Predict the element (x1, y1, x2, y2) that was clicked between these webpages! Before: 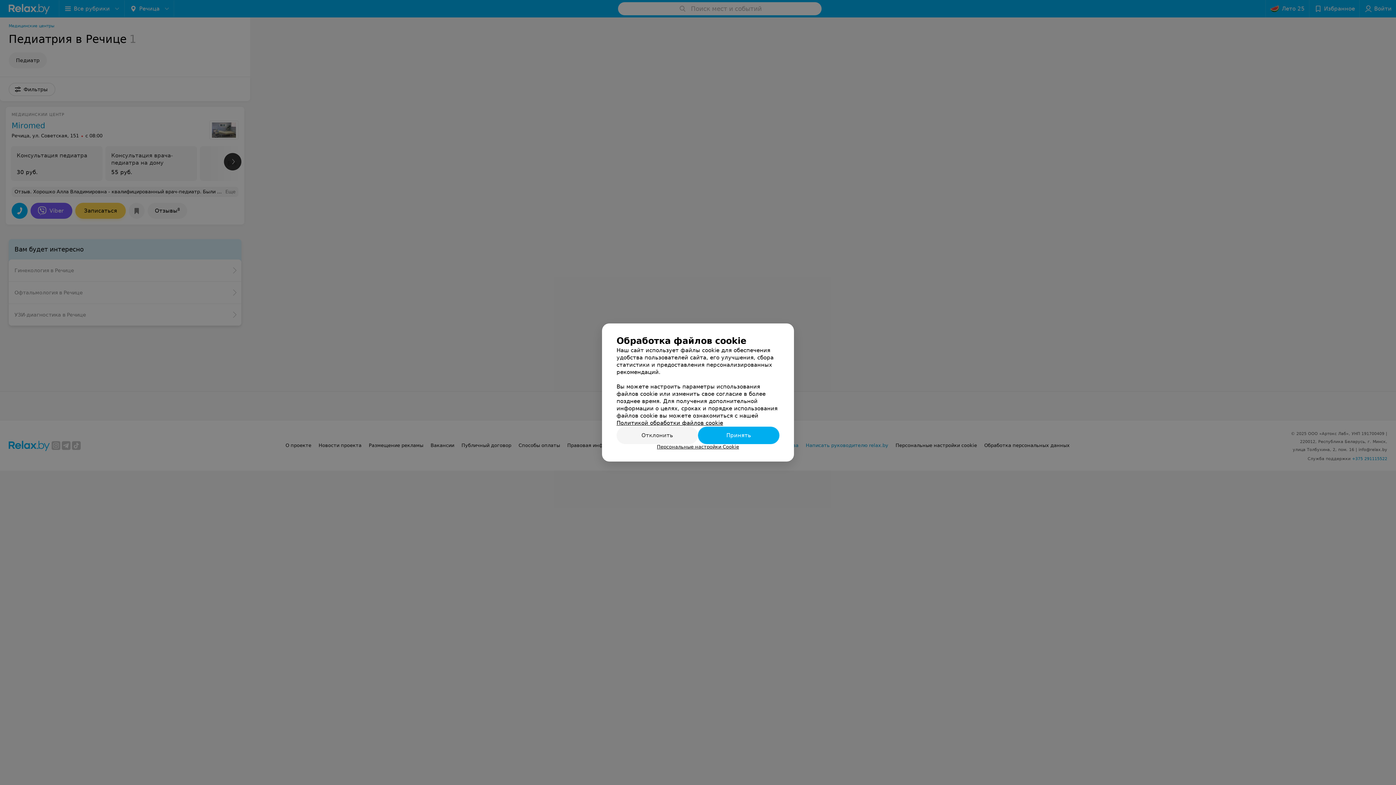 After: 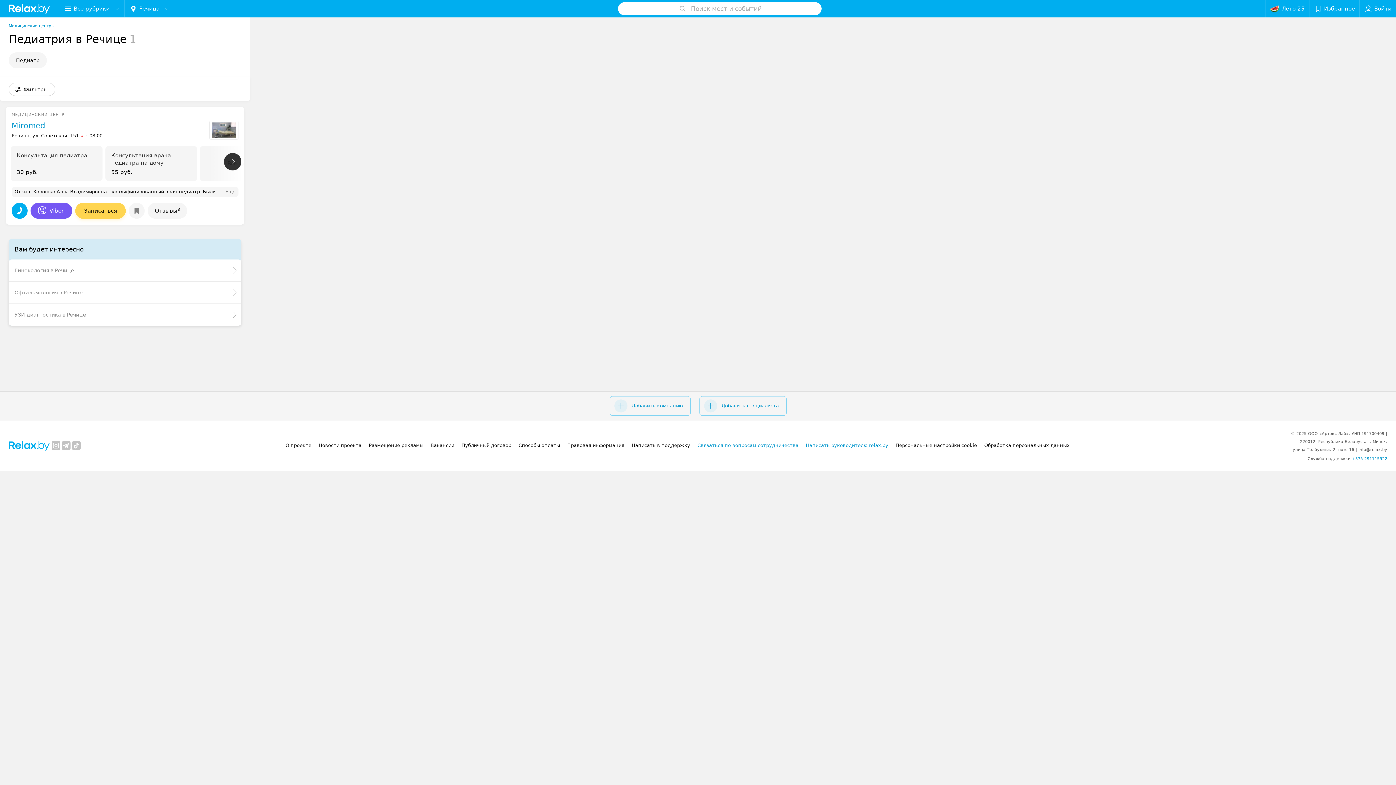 Action: label: Принять bbox: (698, 426, 779, 444)